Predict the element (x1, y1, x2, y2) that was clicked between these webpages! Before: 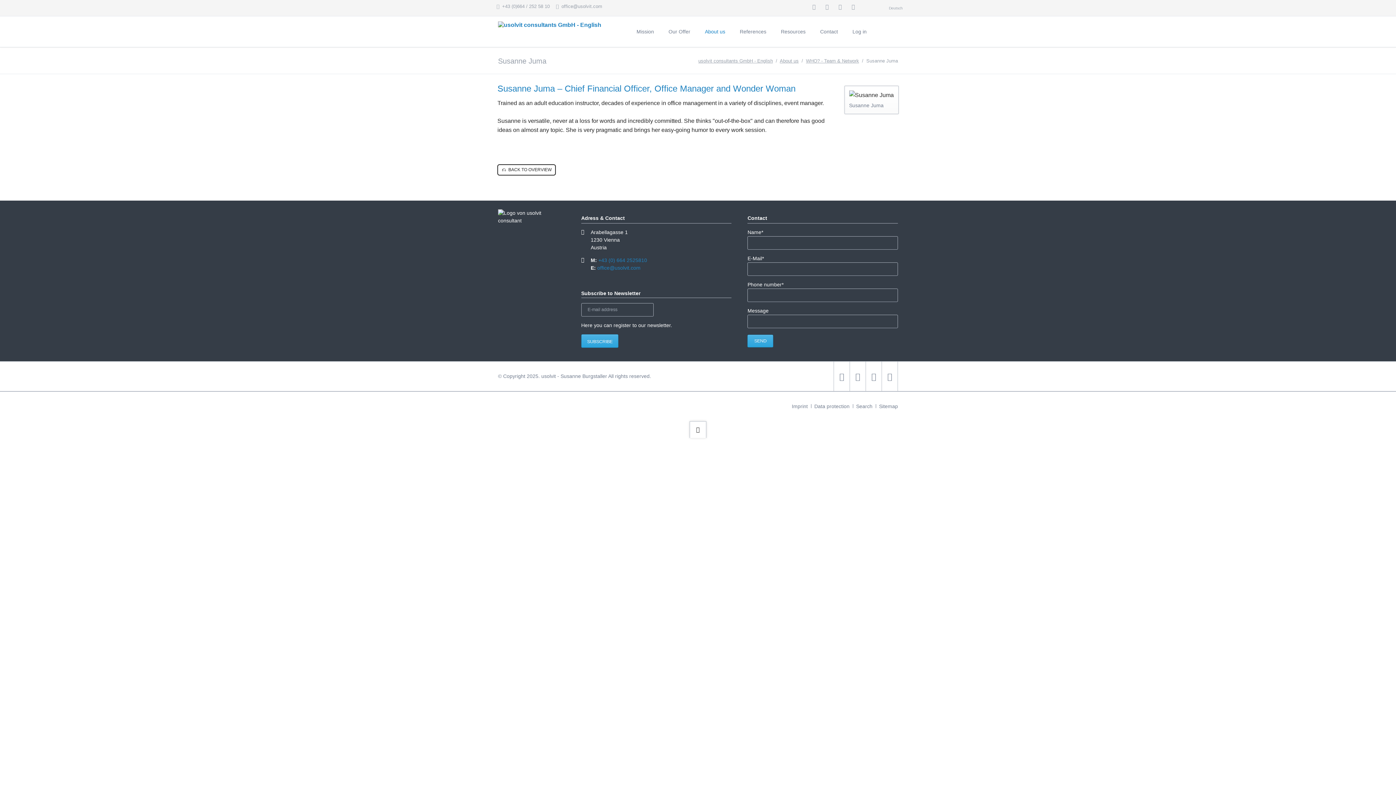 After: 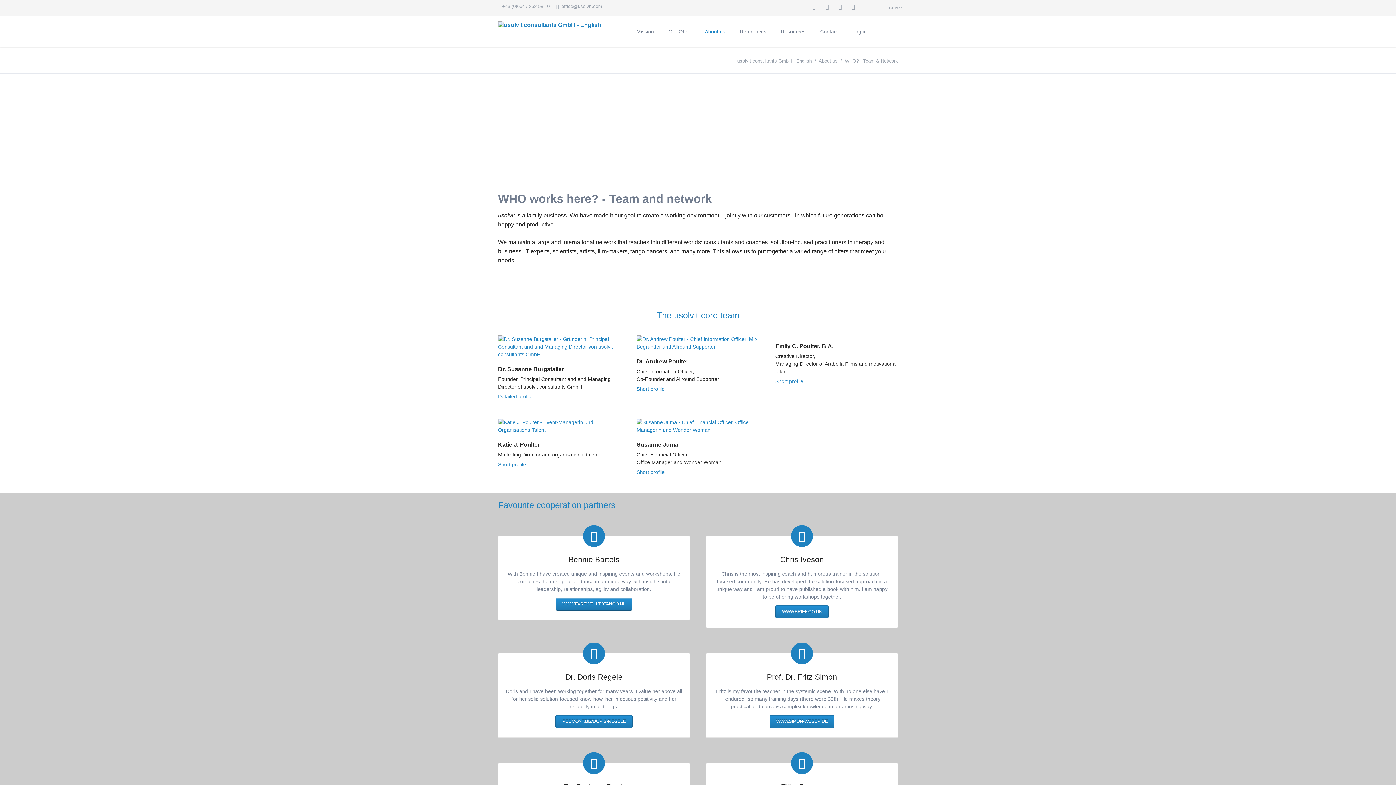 Action: label: About us bbox: (780, 58, 798, 63)